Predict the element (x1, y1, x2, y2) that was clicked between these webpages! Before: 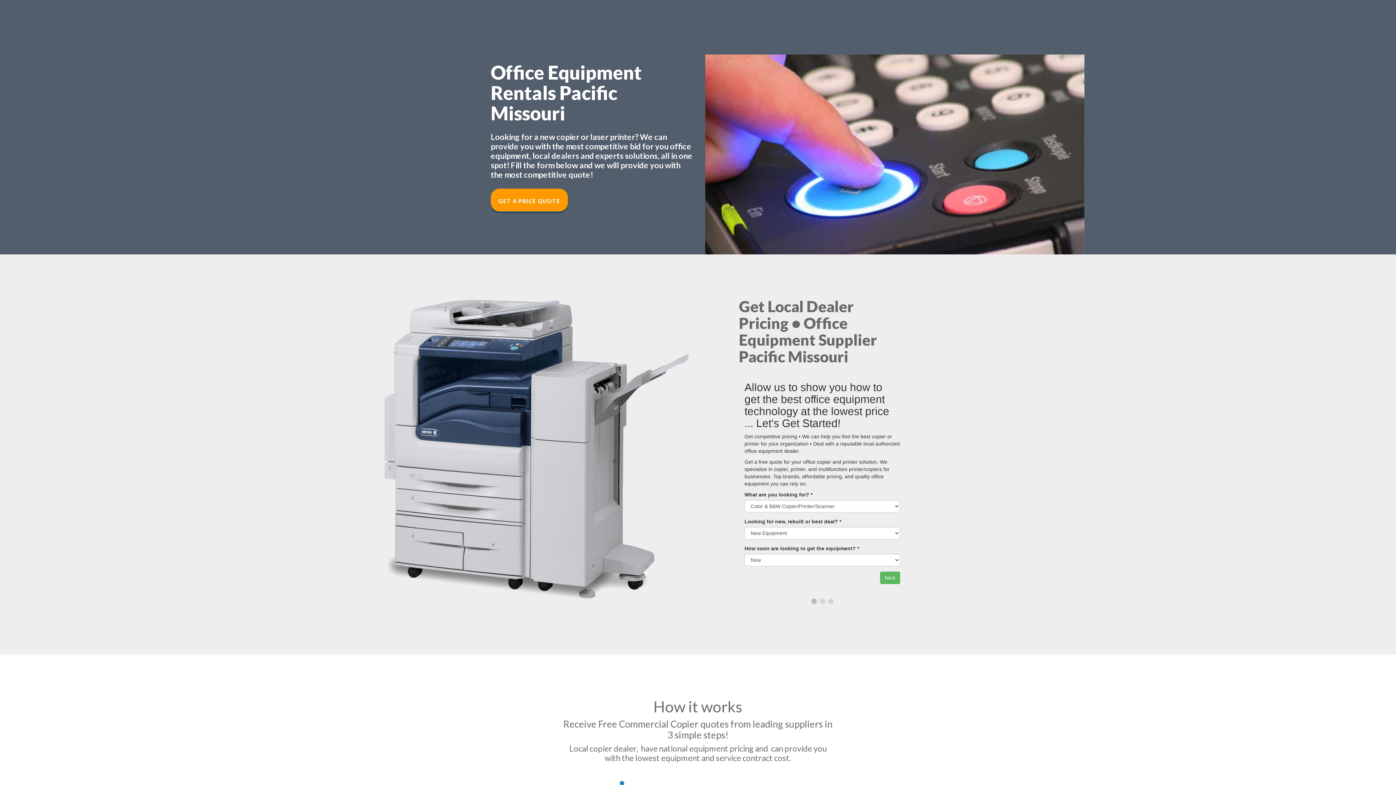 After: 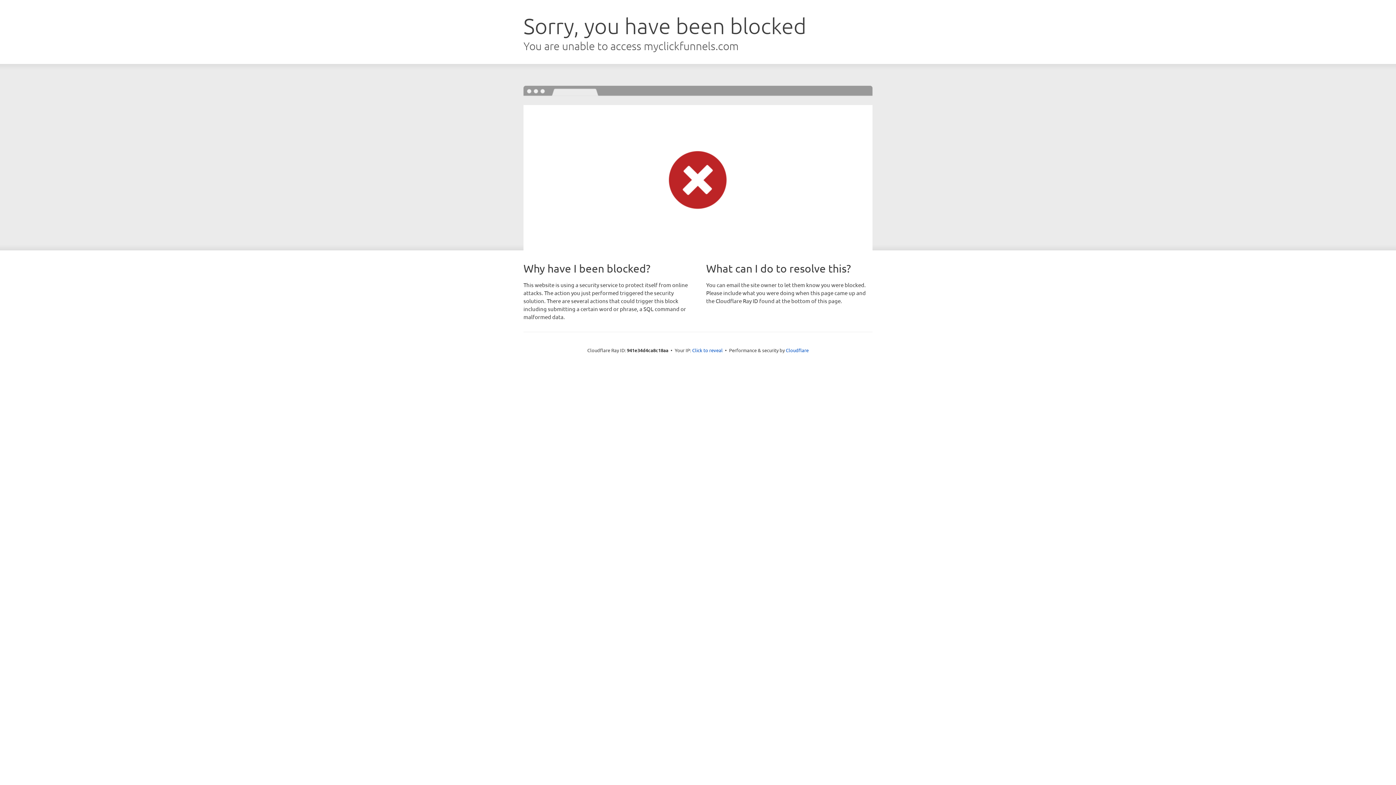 Action: bbox: (490, 188, 568, 211) label: GET A PRICE QUOTE